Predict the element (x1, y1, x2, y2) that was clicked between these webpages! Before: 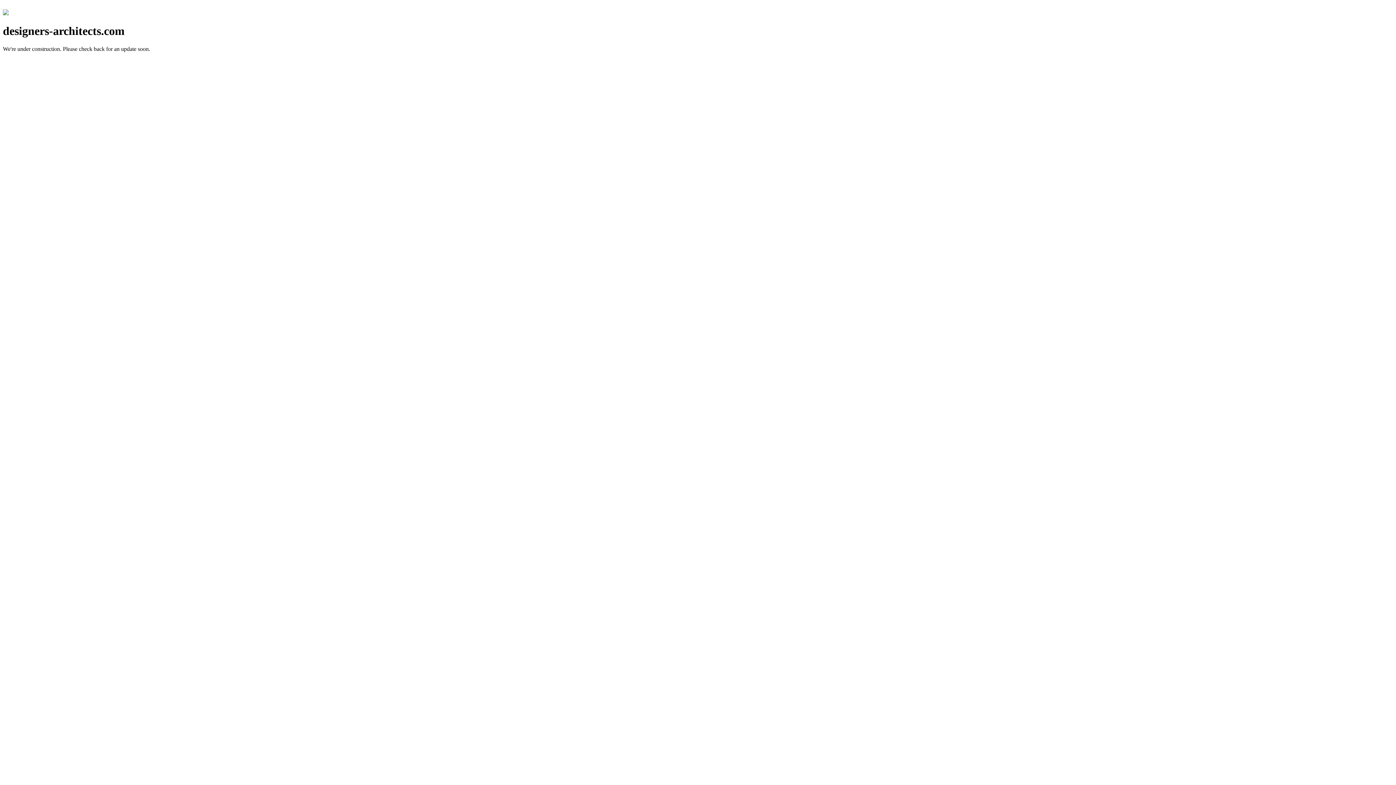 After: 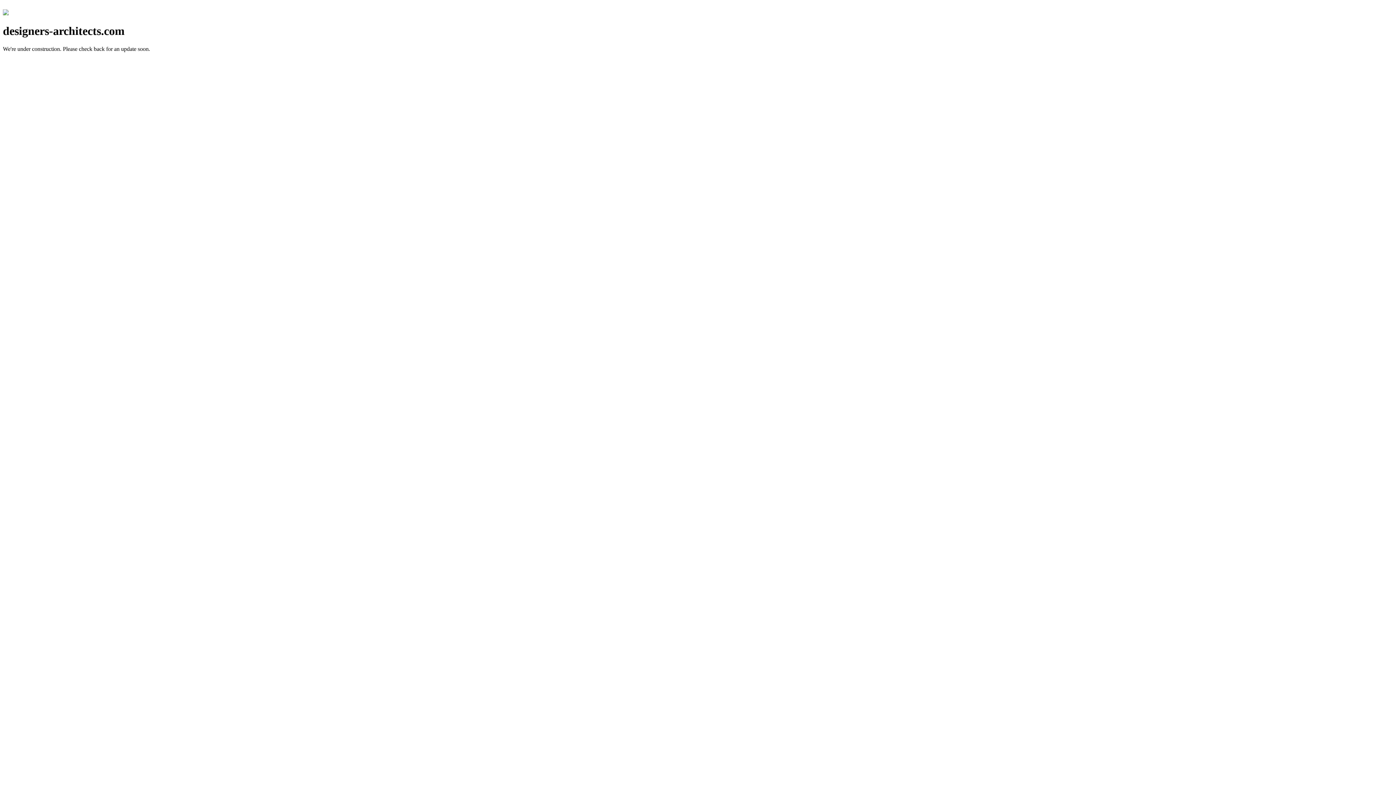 Action: bbox: (2, 10, 8, 16)